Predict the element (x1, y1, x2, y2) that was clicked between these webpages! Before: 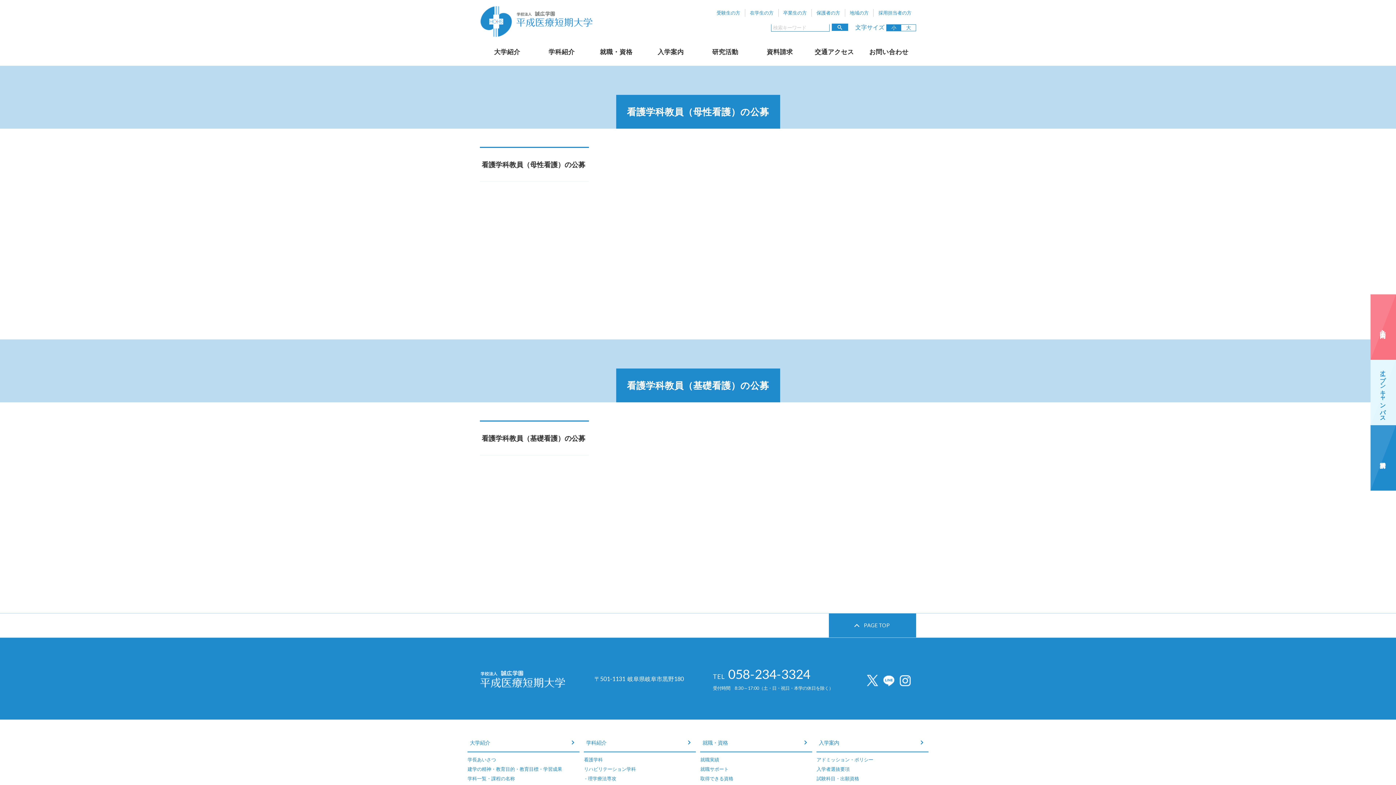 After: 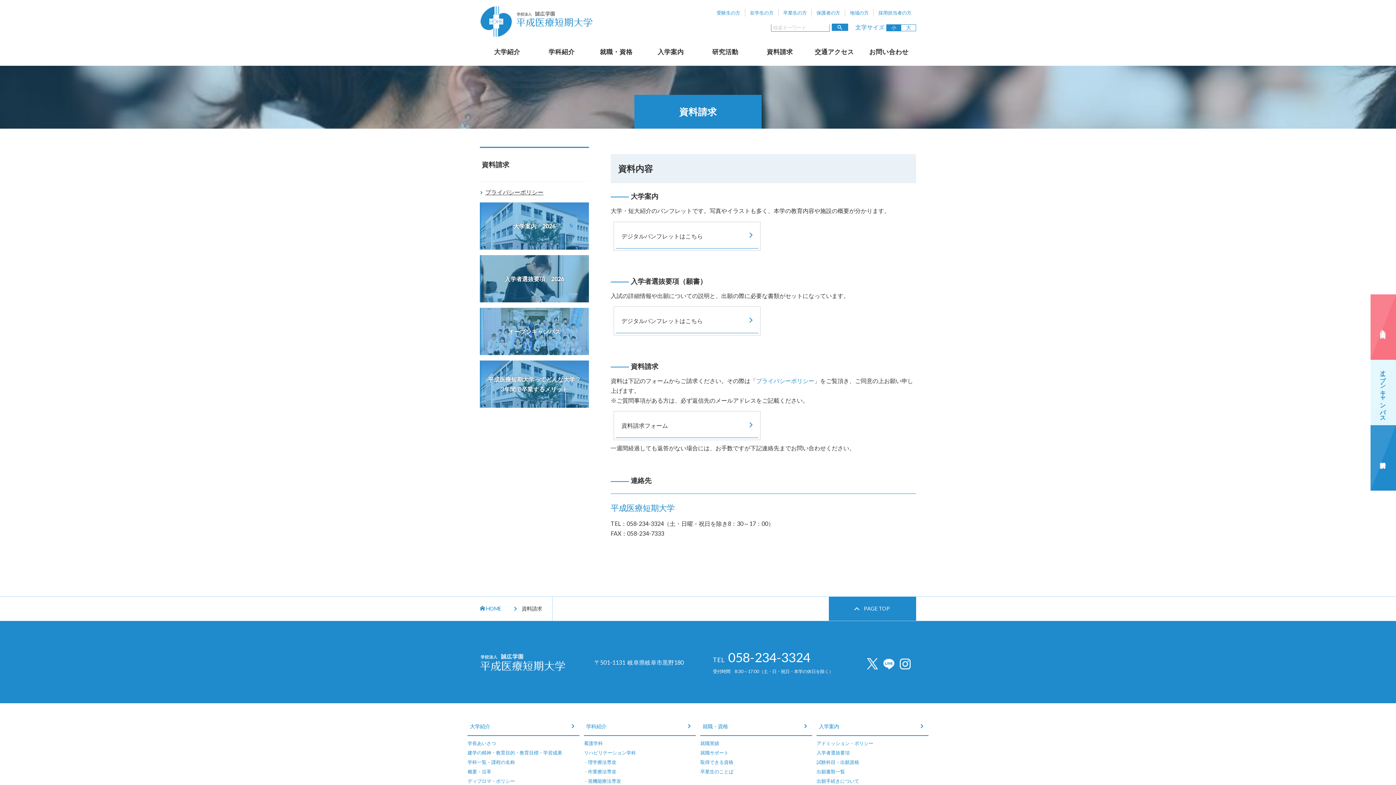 Action: label: 資料請求 bbox: (752, 37, 807, 65)